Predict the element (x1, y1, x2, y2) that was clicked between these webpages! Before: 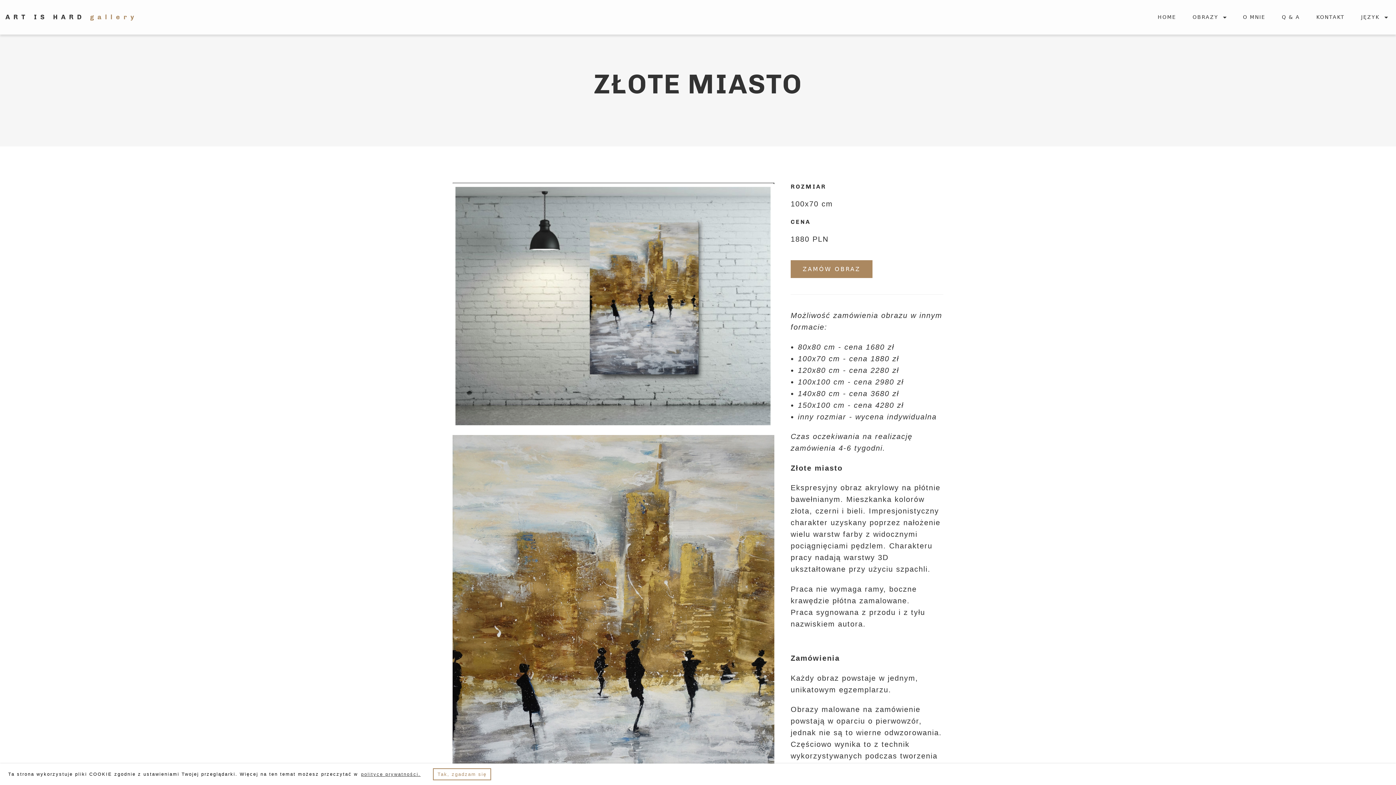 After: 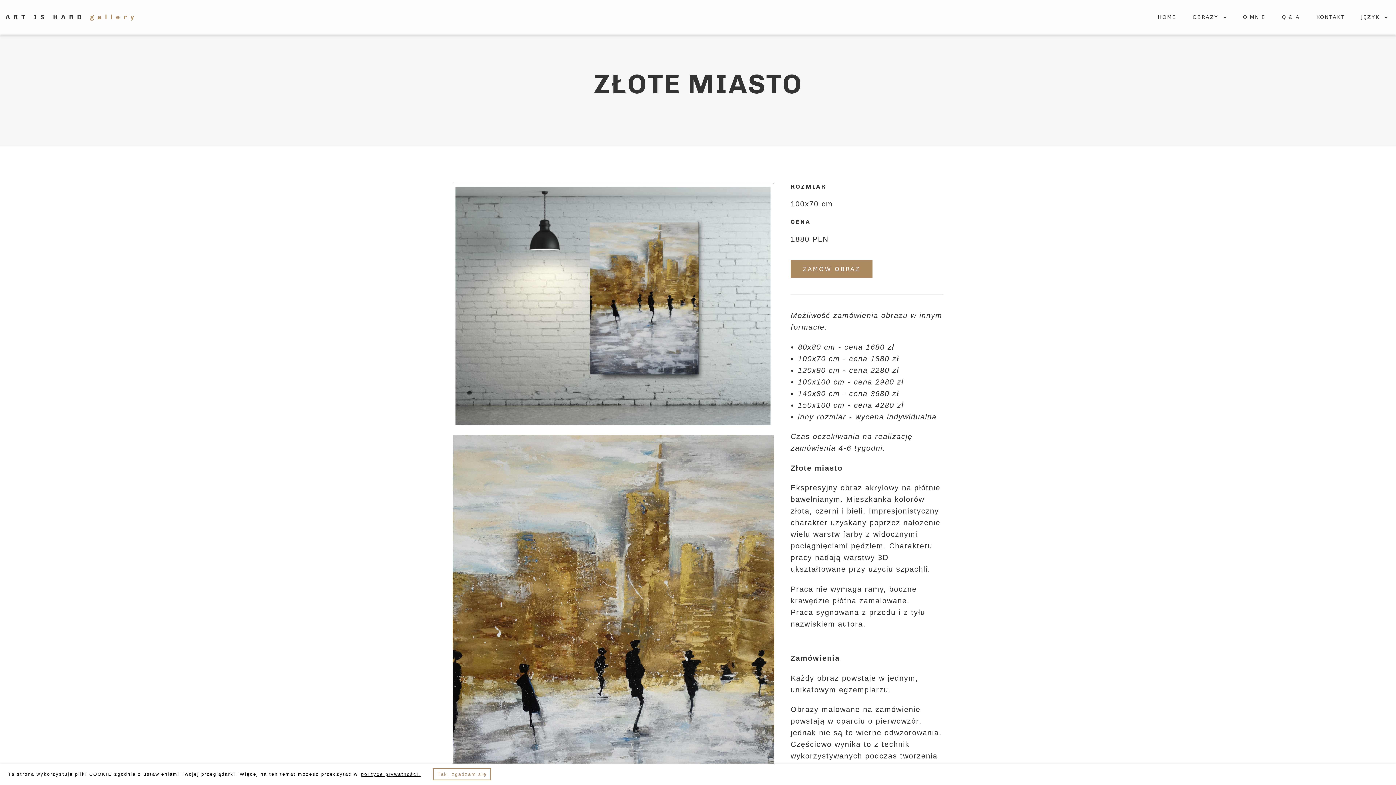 Action: bbox: (360, 770, 421, 778) label: learn more about cookies